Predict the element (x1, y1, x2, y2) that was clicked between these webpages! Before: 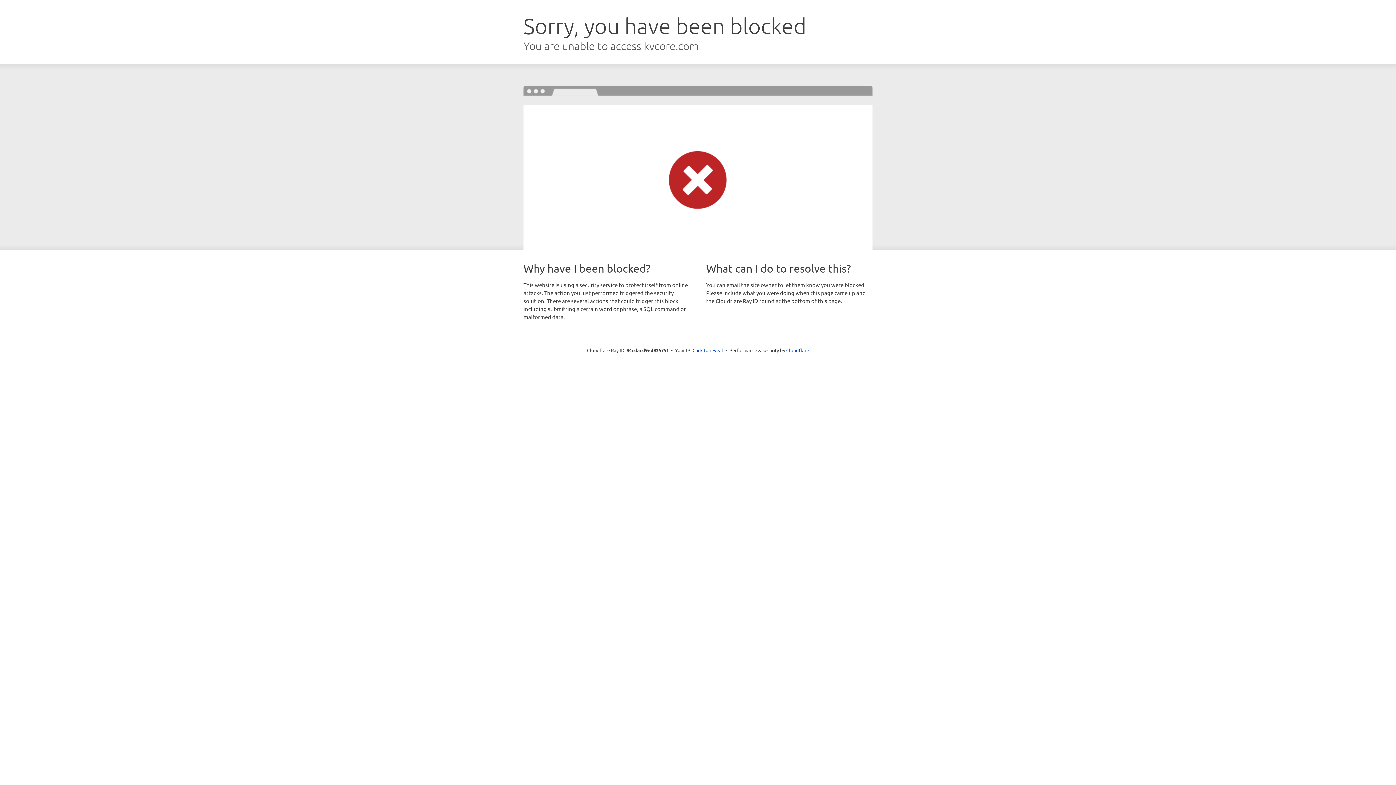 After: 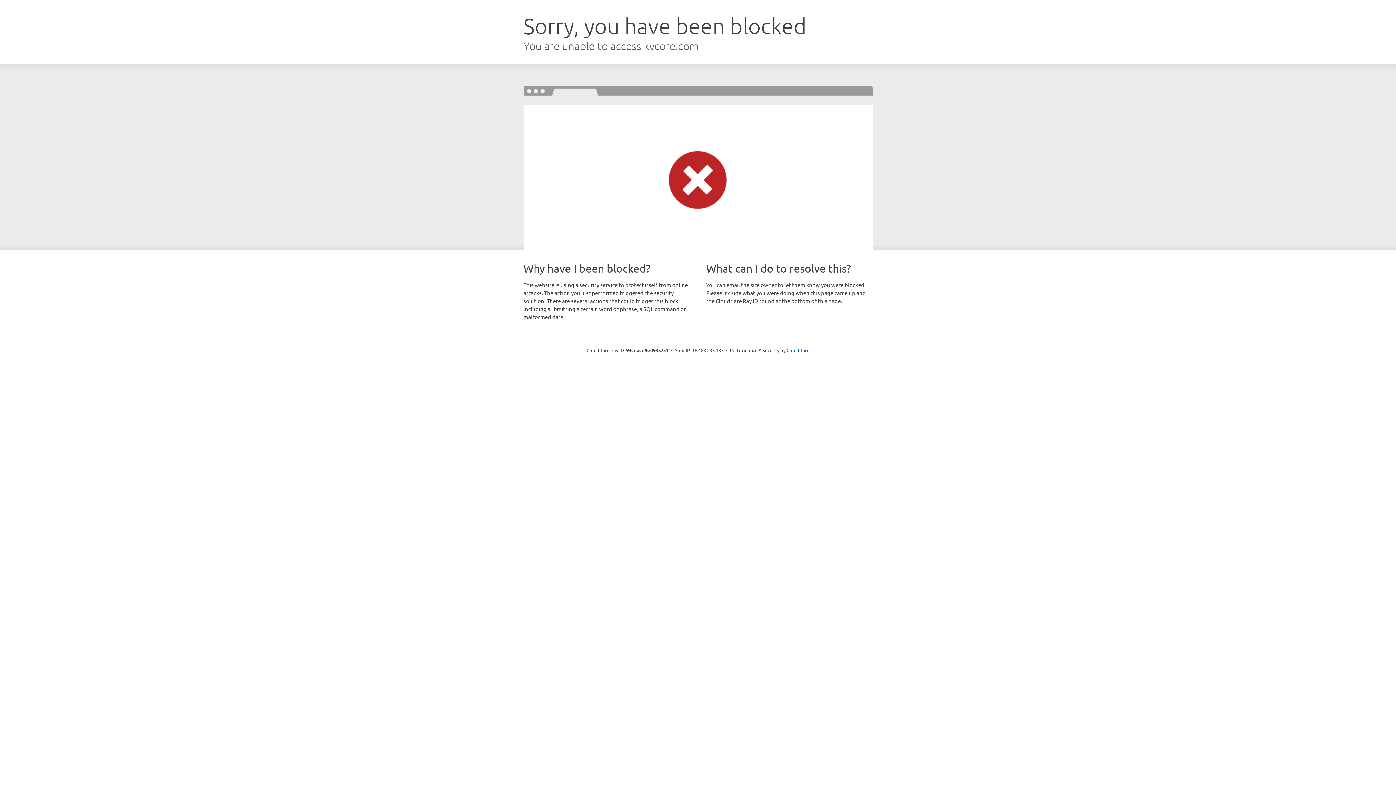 Action: label: Click to reveal bbox: (692, 346, 723, 353)